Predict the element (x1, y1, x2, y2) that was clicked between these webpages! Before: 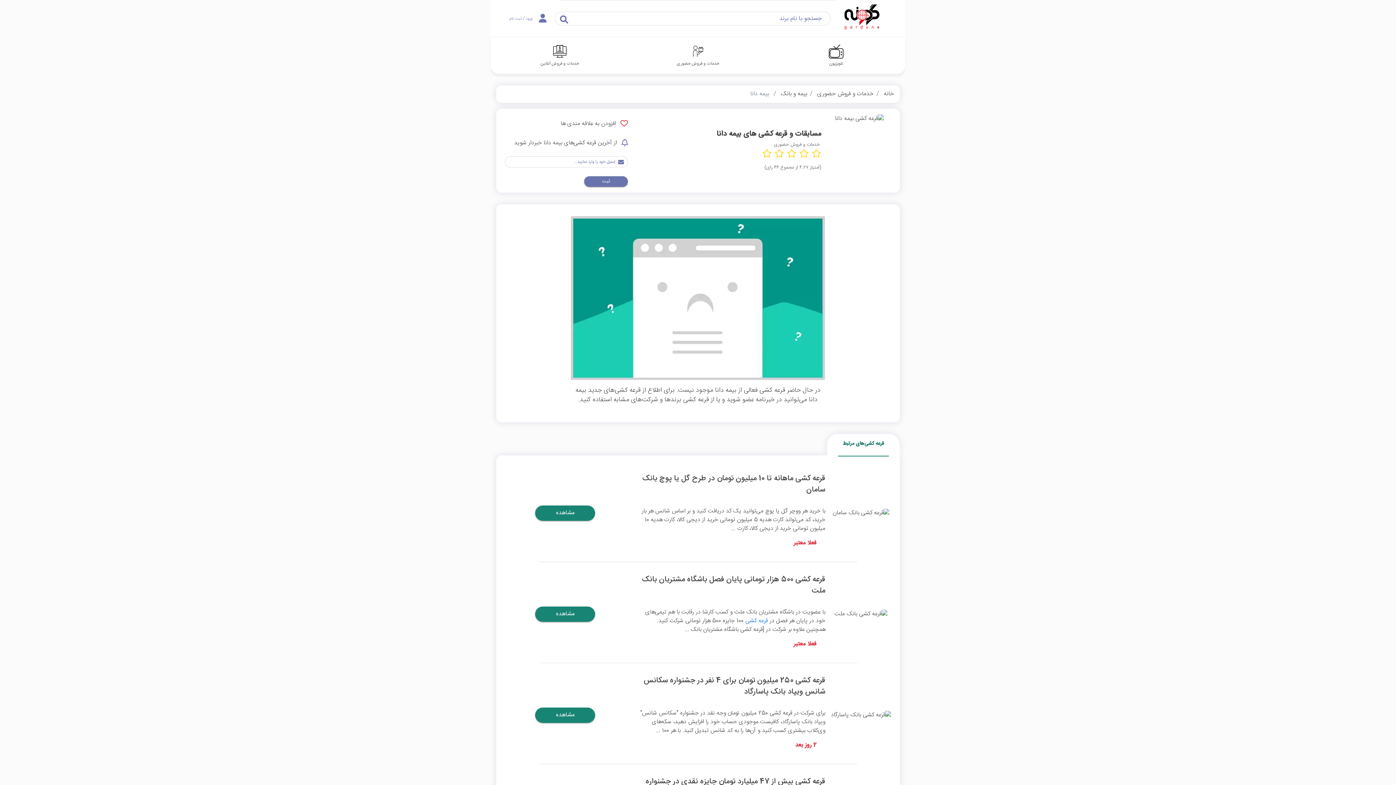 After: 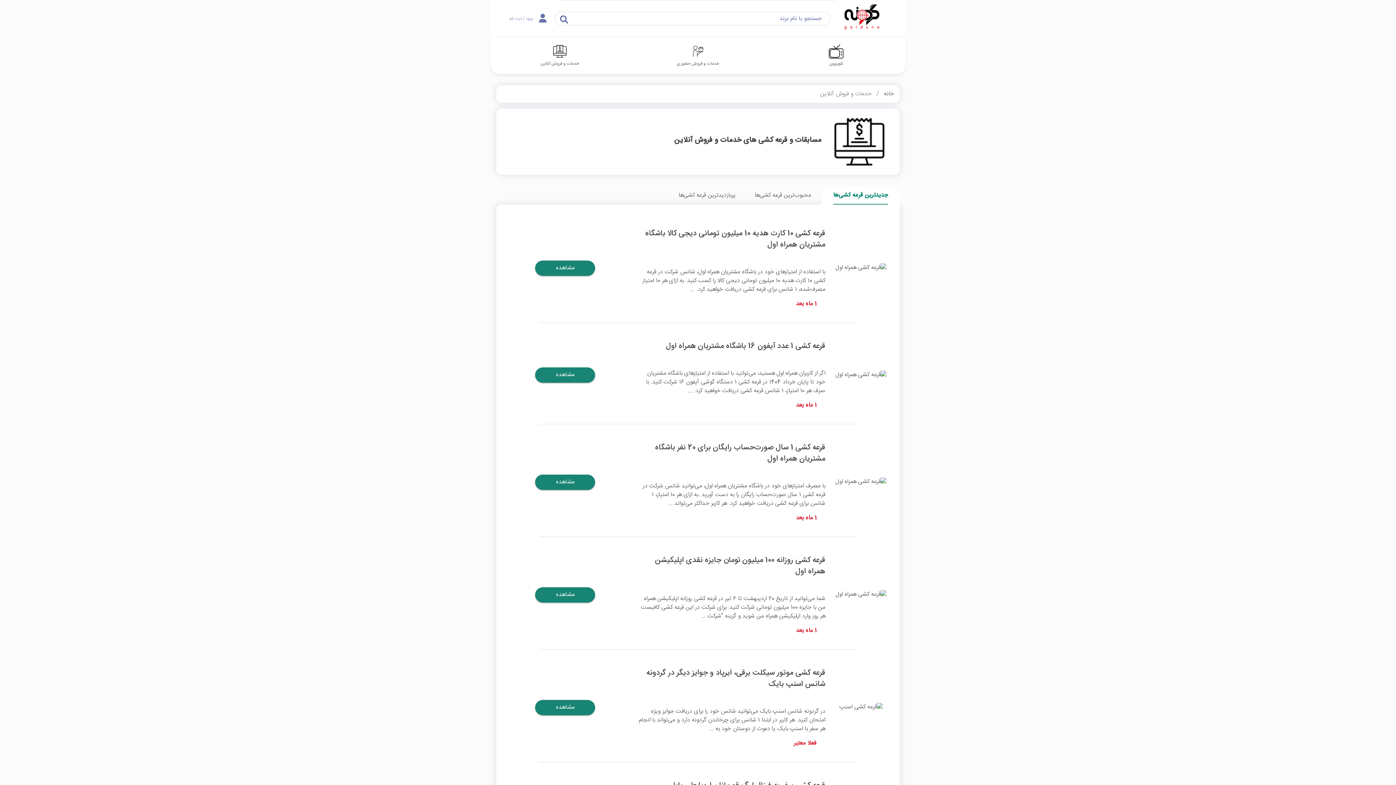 Action: label: خدمات و فروش آنلاین bbox: (540, 47, 579, 66)